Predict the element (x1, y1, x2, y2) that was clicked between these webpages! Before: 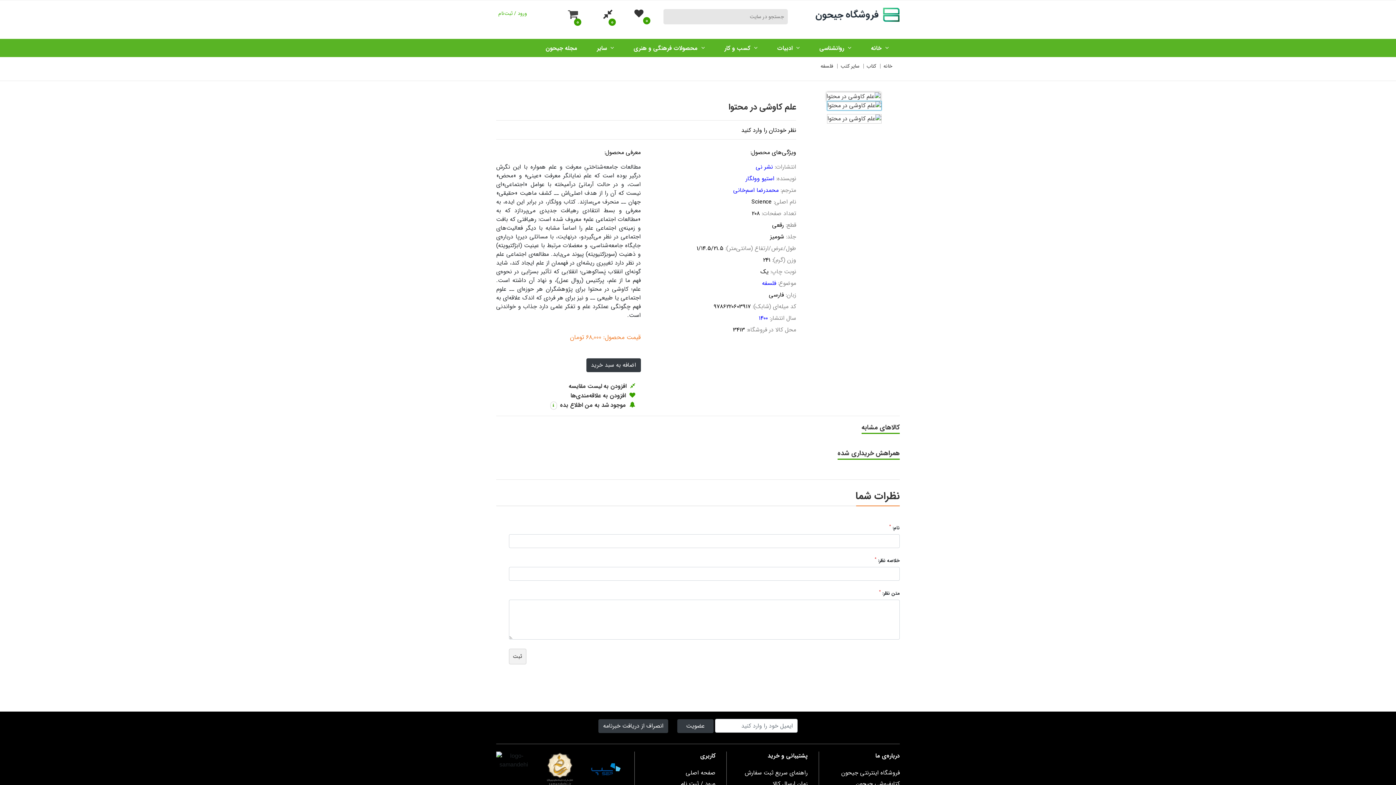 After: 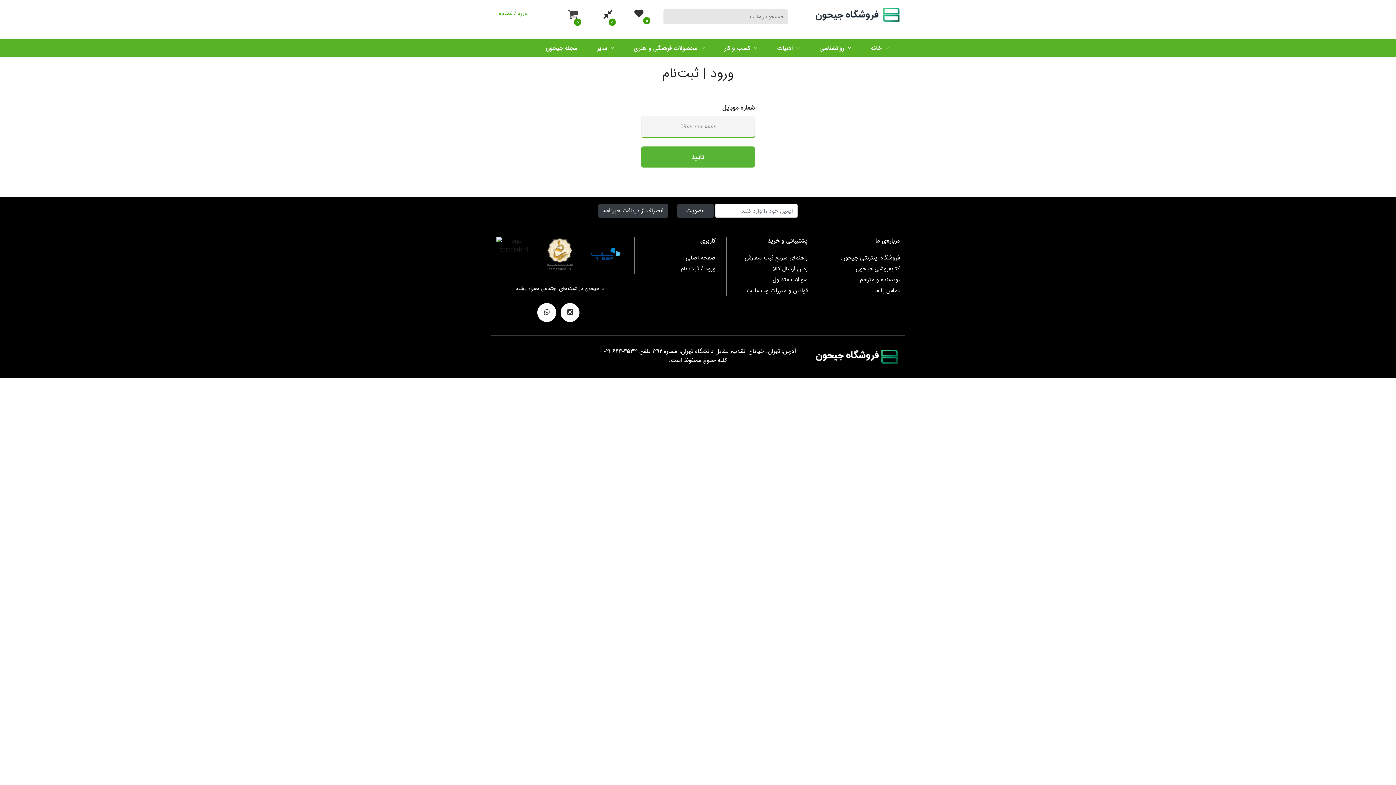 Action: bbox: (634, 779, 715, 789) label: ورود / ثبت نام